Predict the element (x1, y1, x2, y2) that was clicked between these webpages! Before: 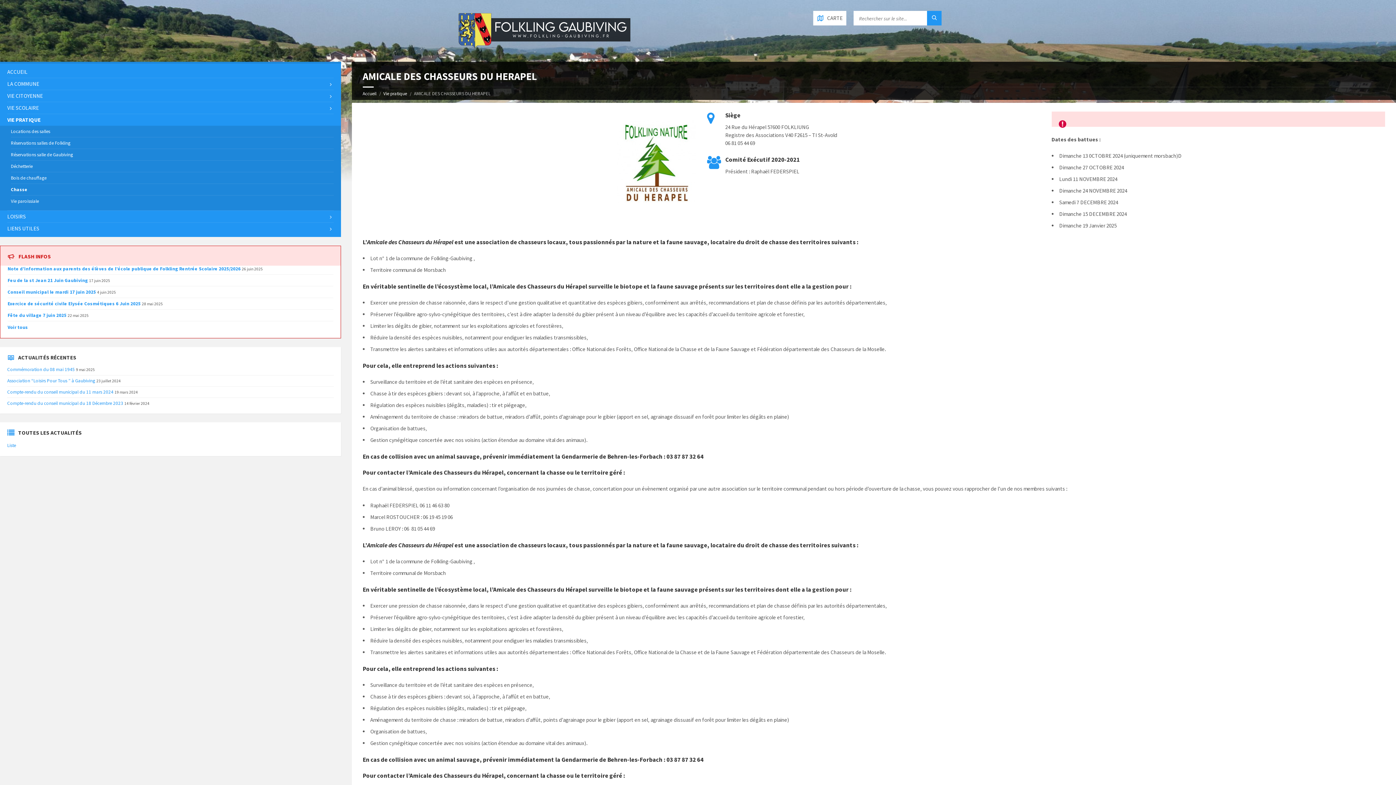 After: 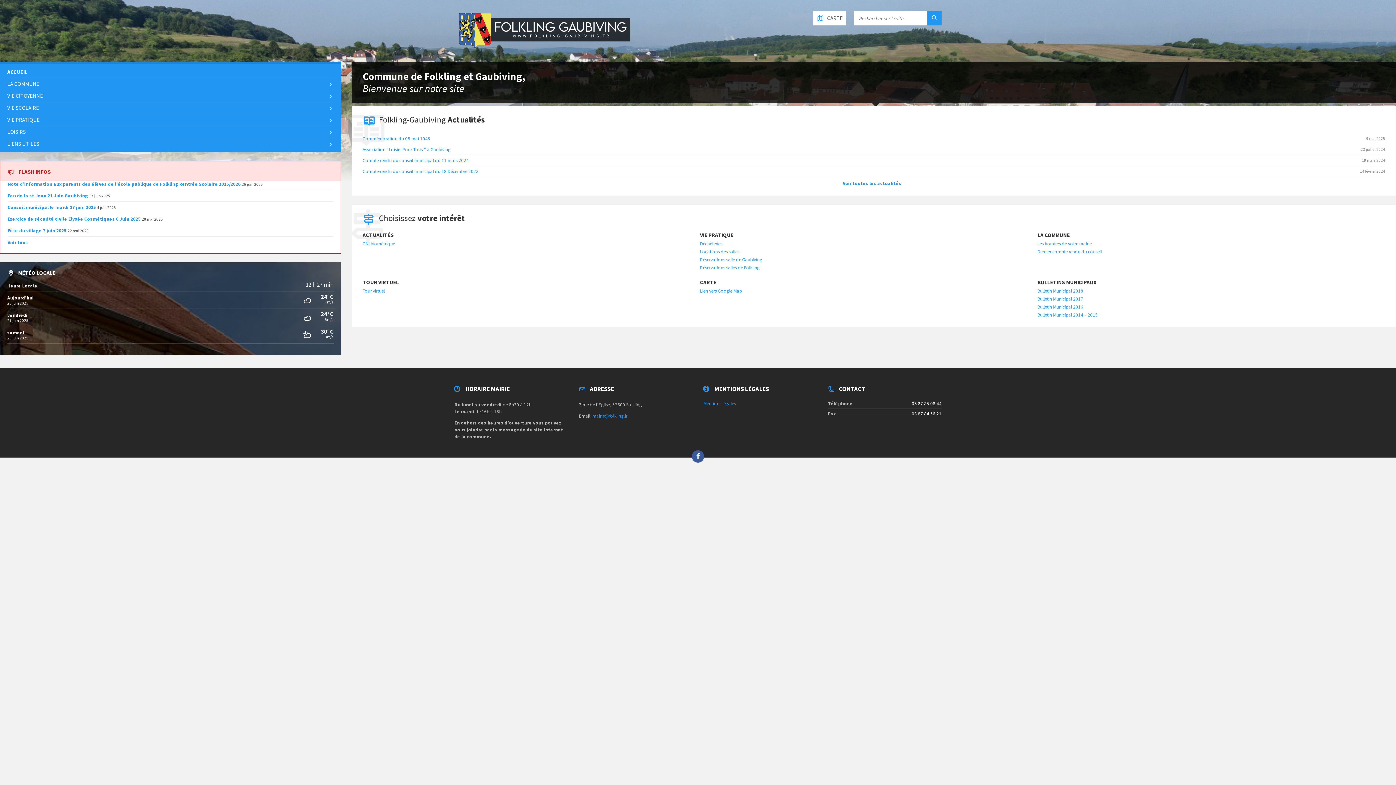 Action: bbox: (454, 10, 636, 50)